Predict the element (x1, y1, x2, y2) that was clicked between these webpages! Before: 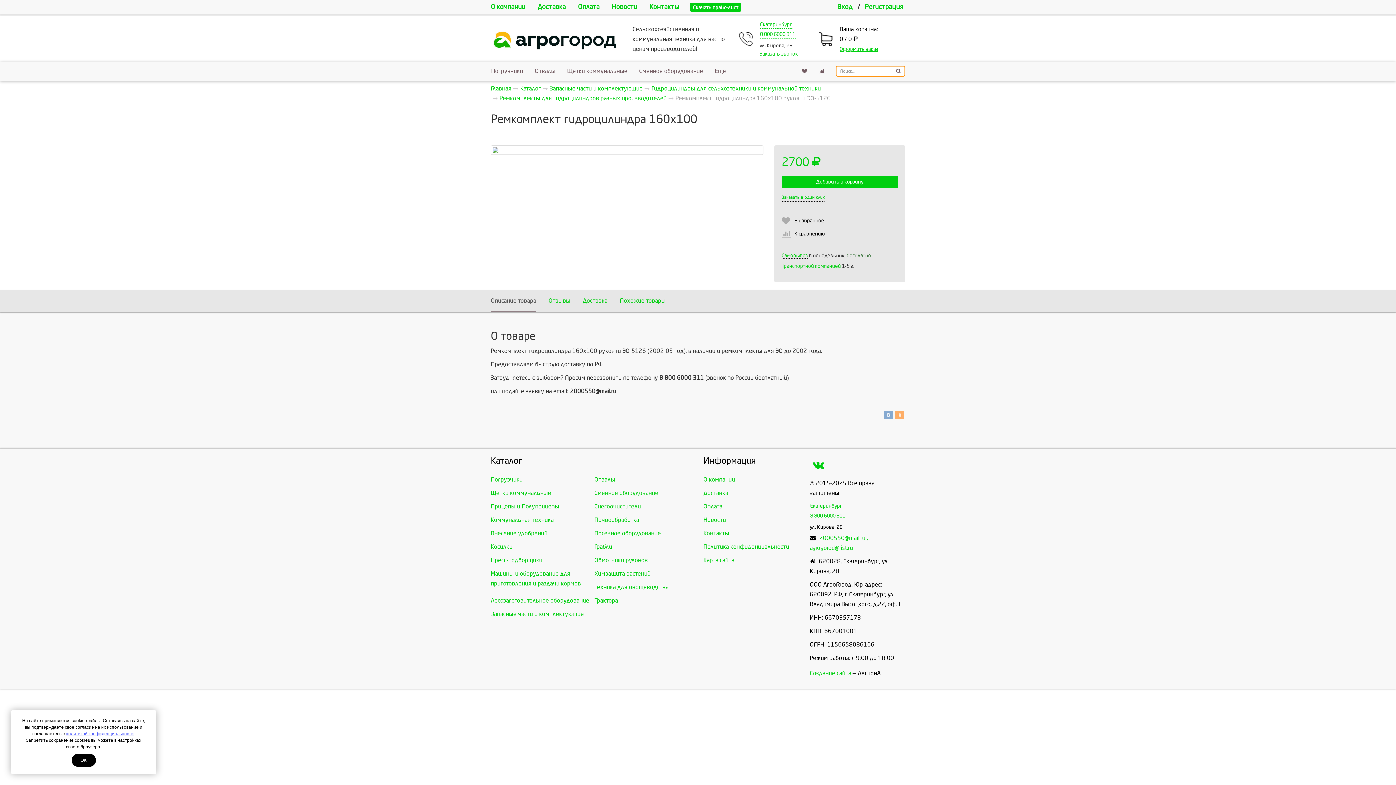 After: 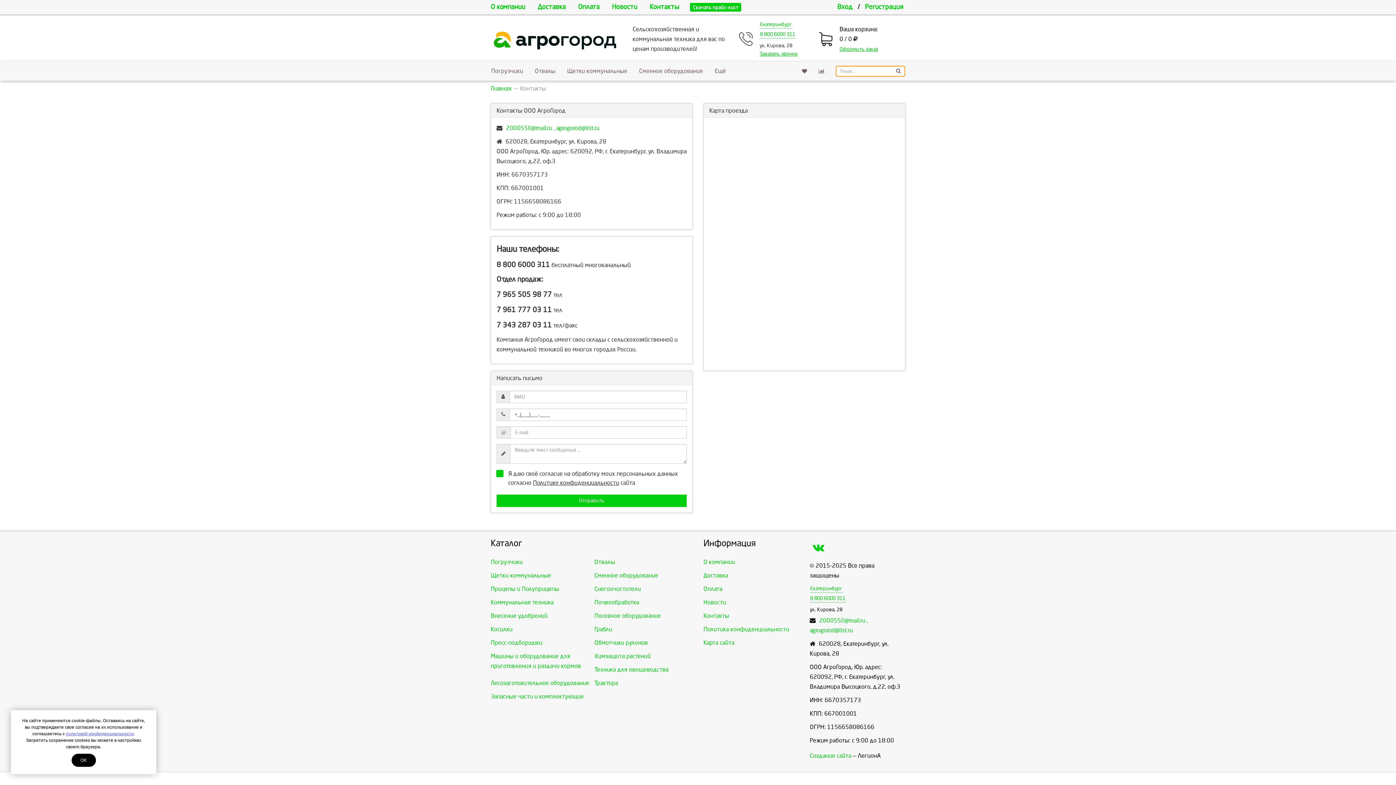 Action: label: Контакты bbox: (649, 3, 679, 10)